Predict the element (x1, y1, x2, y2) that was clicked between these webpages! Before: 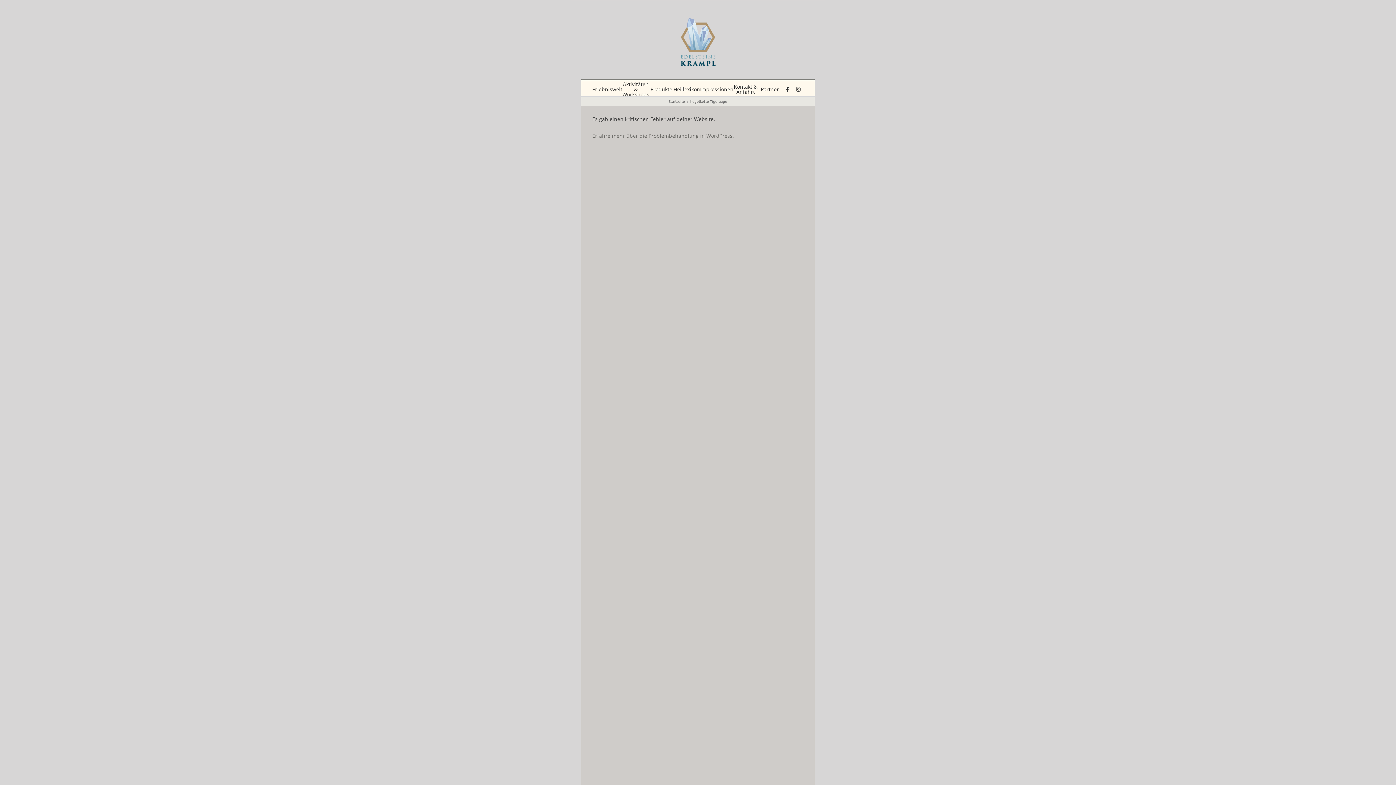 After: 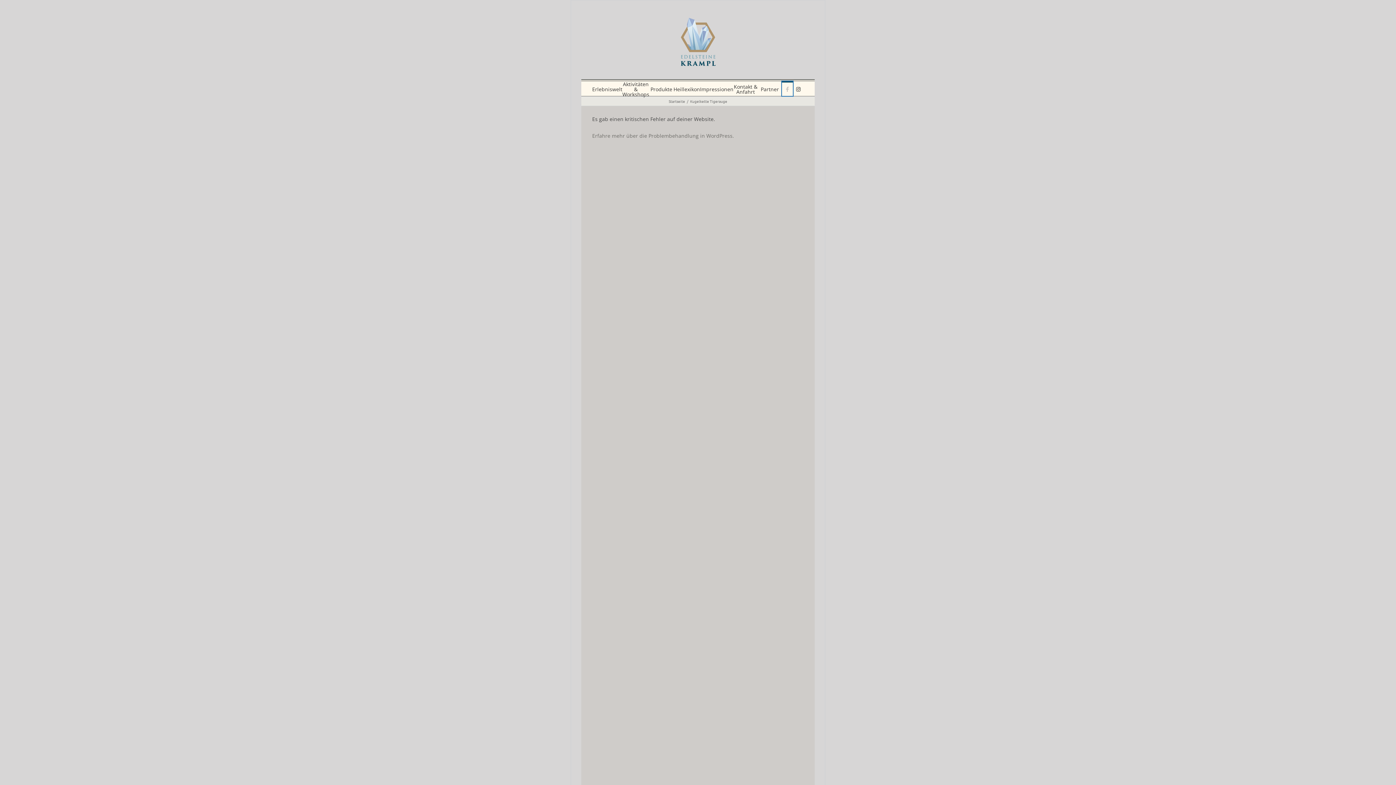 Action: bbox: (782, 81, 793, 96)